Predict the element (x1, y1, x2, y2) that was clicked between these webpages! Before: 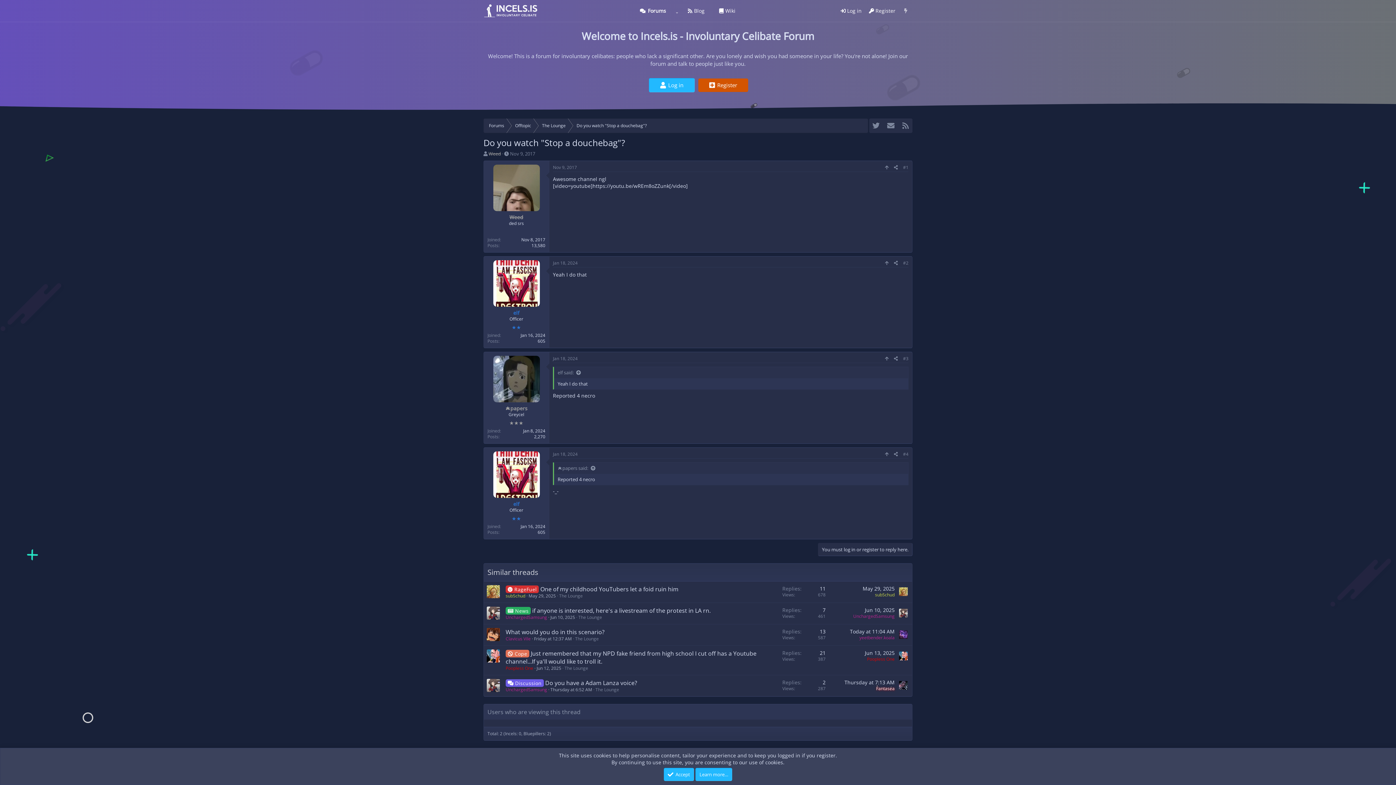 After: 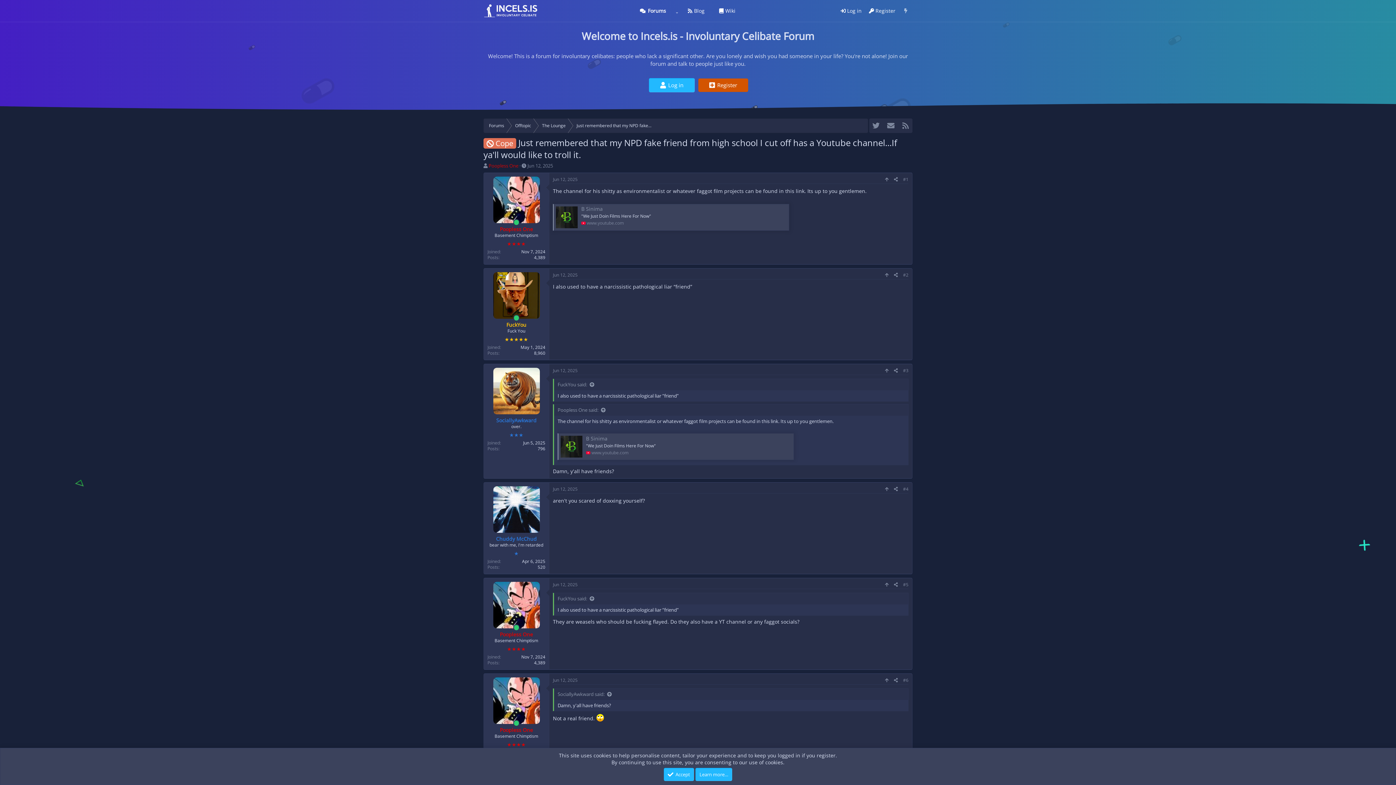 Action: bbox: (505, 649, 756, 665) label: Just remembered that my NPD fake friend from high school I cut off has a Youtube channel...If ya'll would like to troll it.